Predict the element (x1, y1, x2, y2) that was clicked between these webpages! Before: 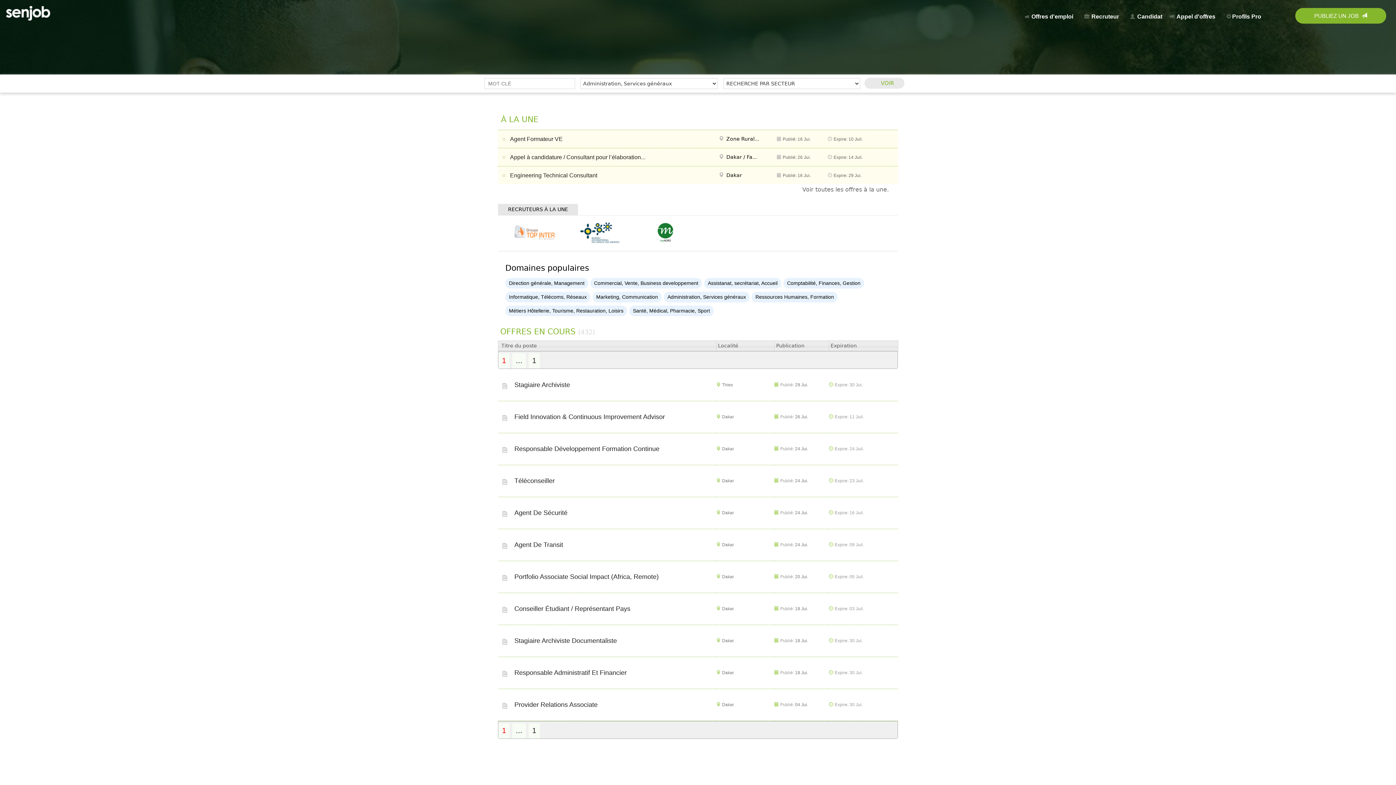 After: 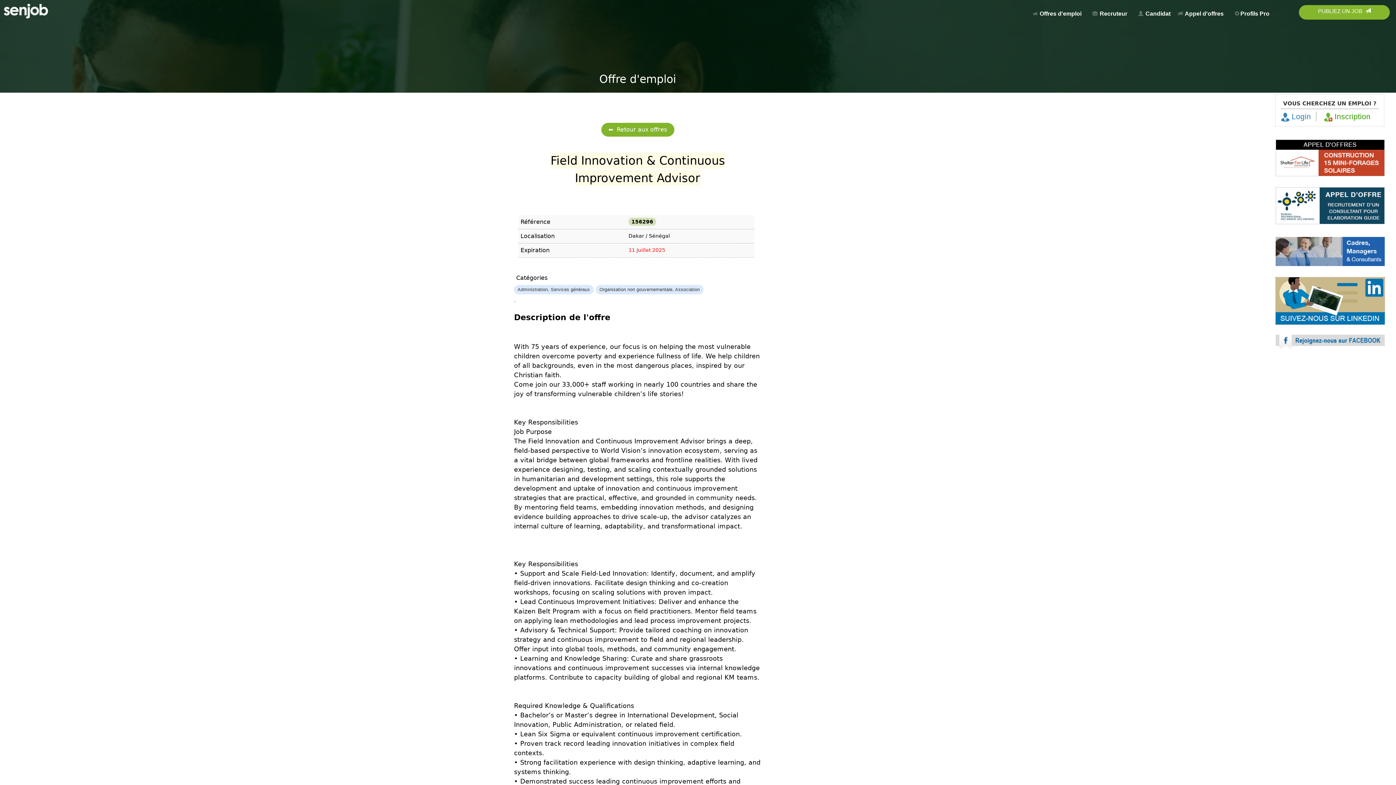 Action: bbox: (514, 412, 712, 422) label: Field Innovation & Continuous Improvement Advisor 